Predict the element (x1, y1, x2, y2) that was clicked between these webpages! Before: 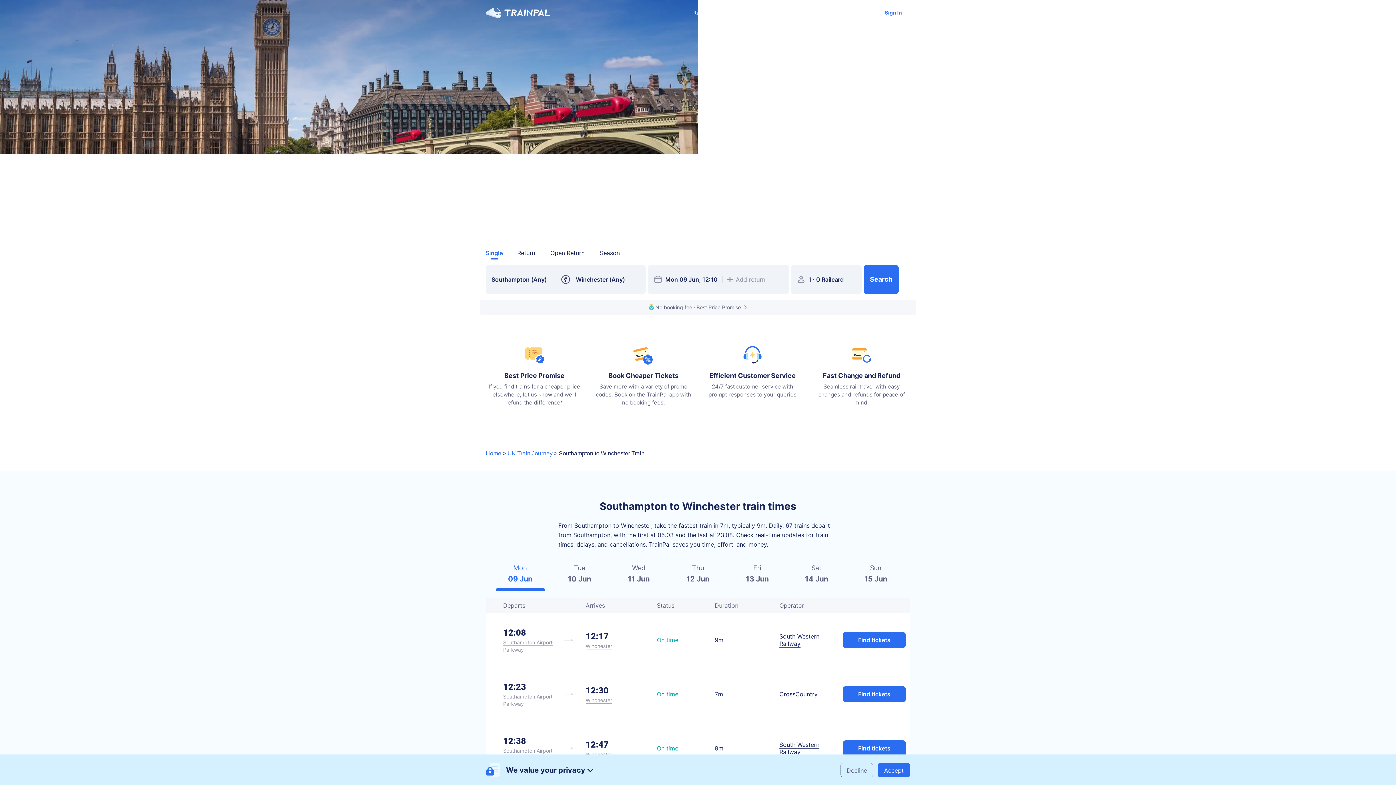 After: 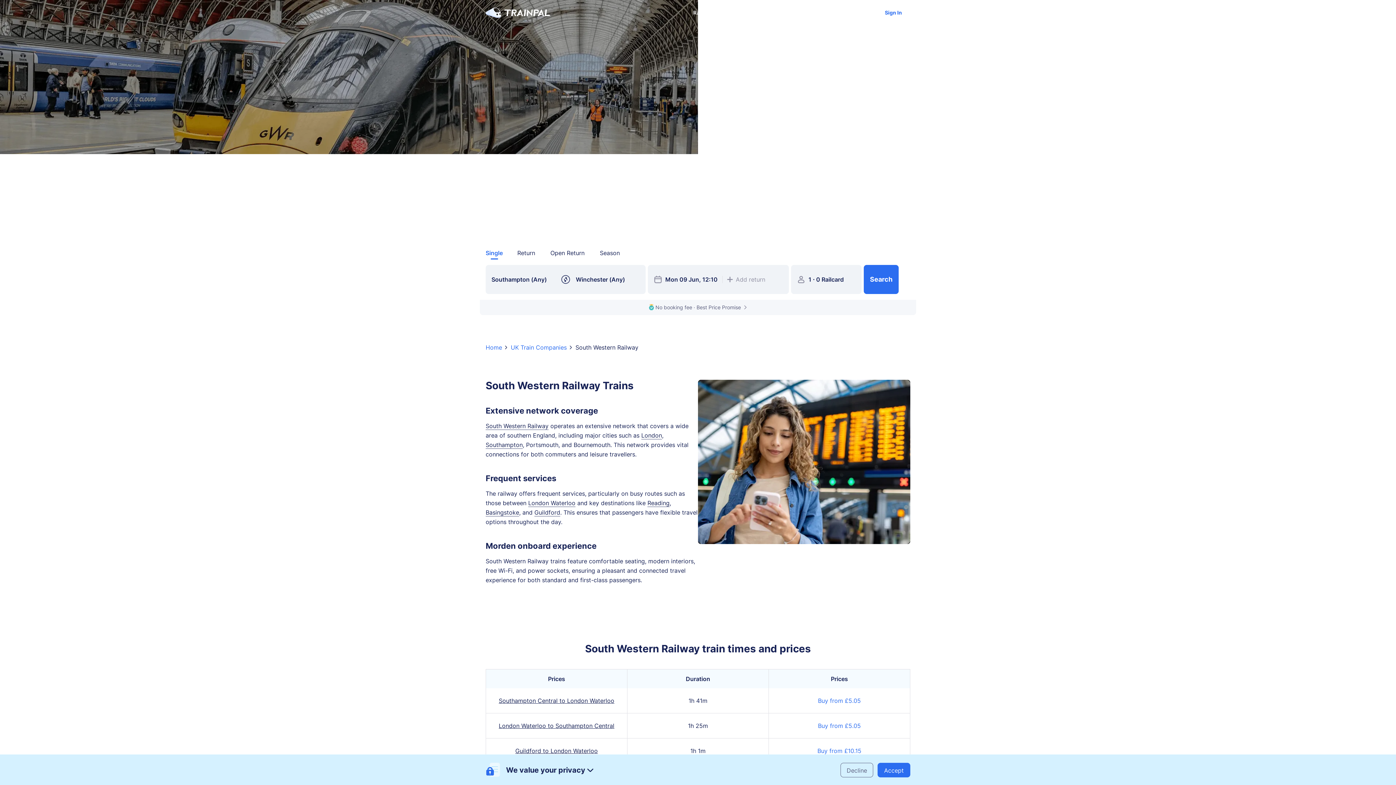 Action: label: South Western Railway bbox: (779, 633, 819, 648)